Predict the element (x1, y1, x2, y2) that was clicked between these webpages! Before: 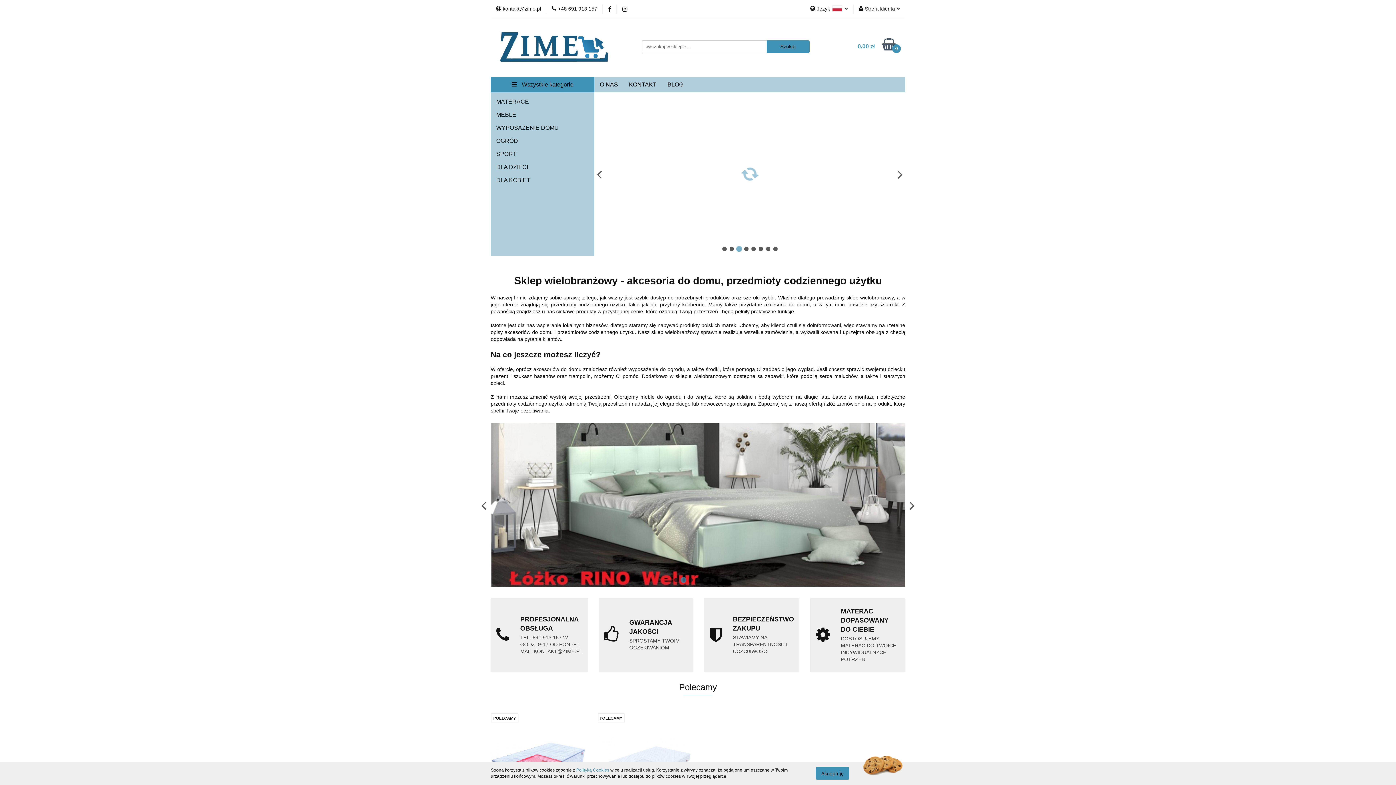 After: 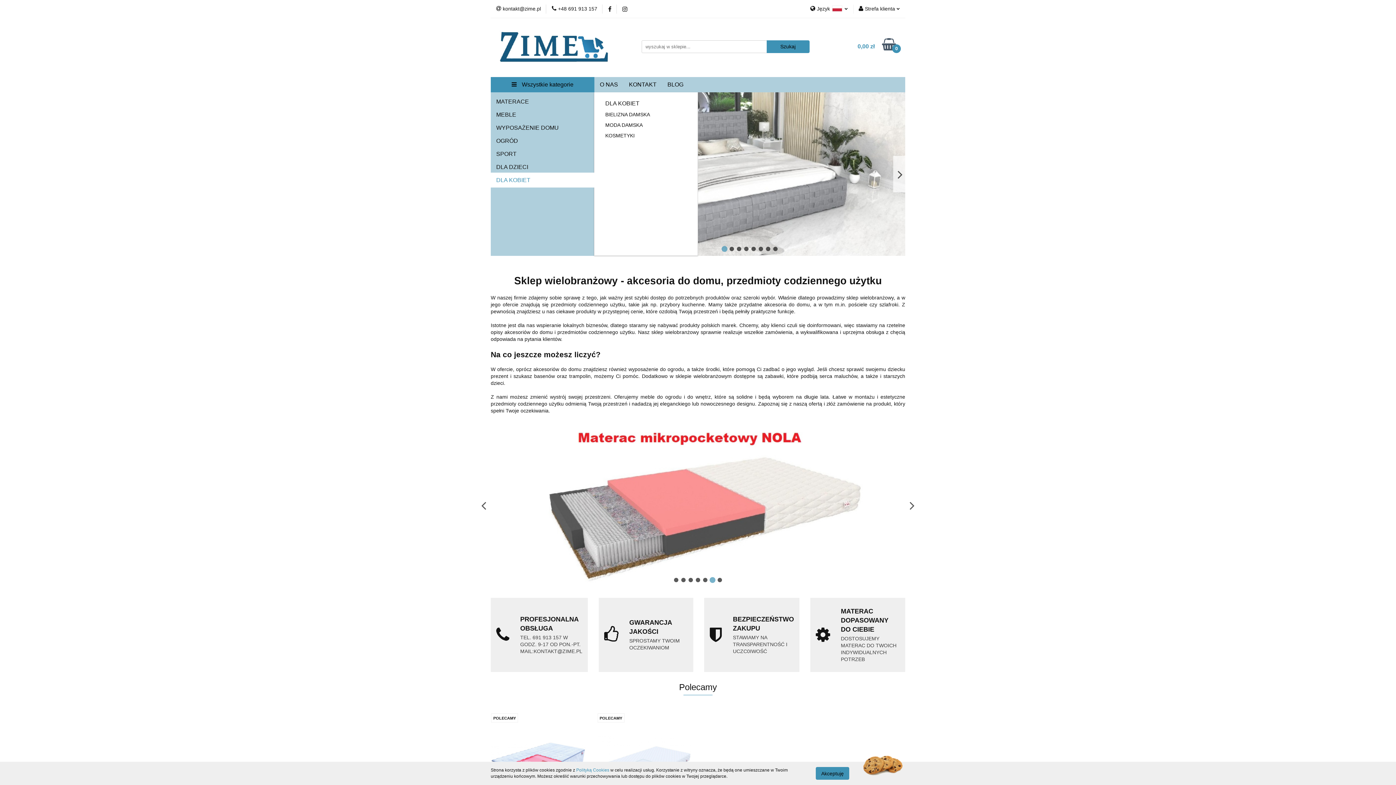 Action: bbox: (496, 174, 589, 185) label: DLA KOBIET